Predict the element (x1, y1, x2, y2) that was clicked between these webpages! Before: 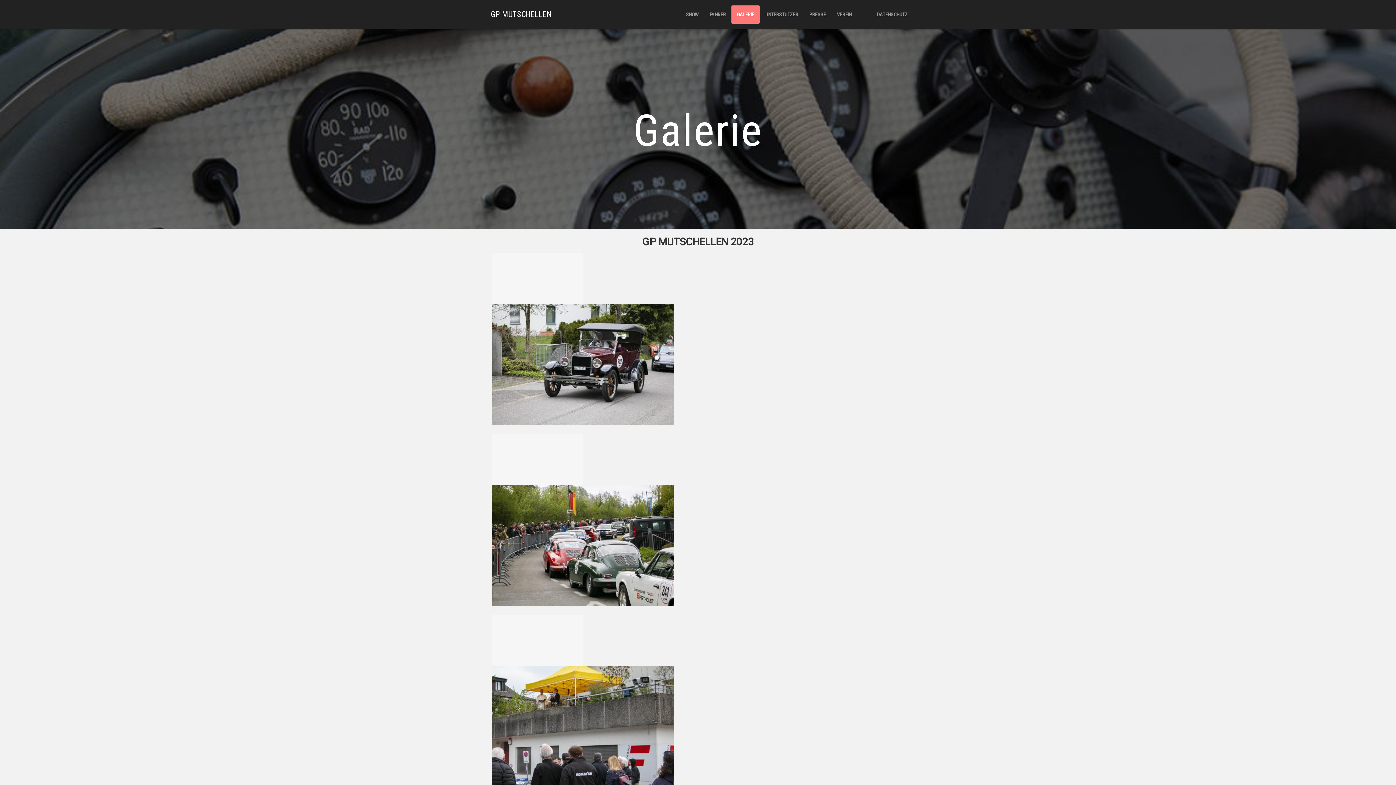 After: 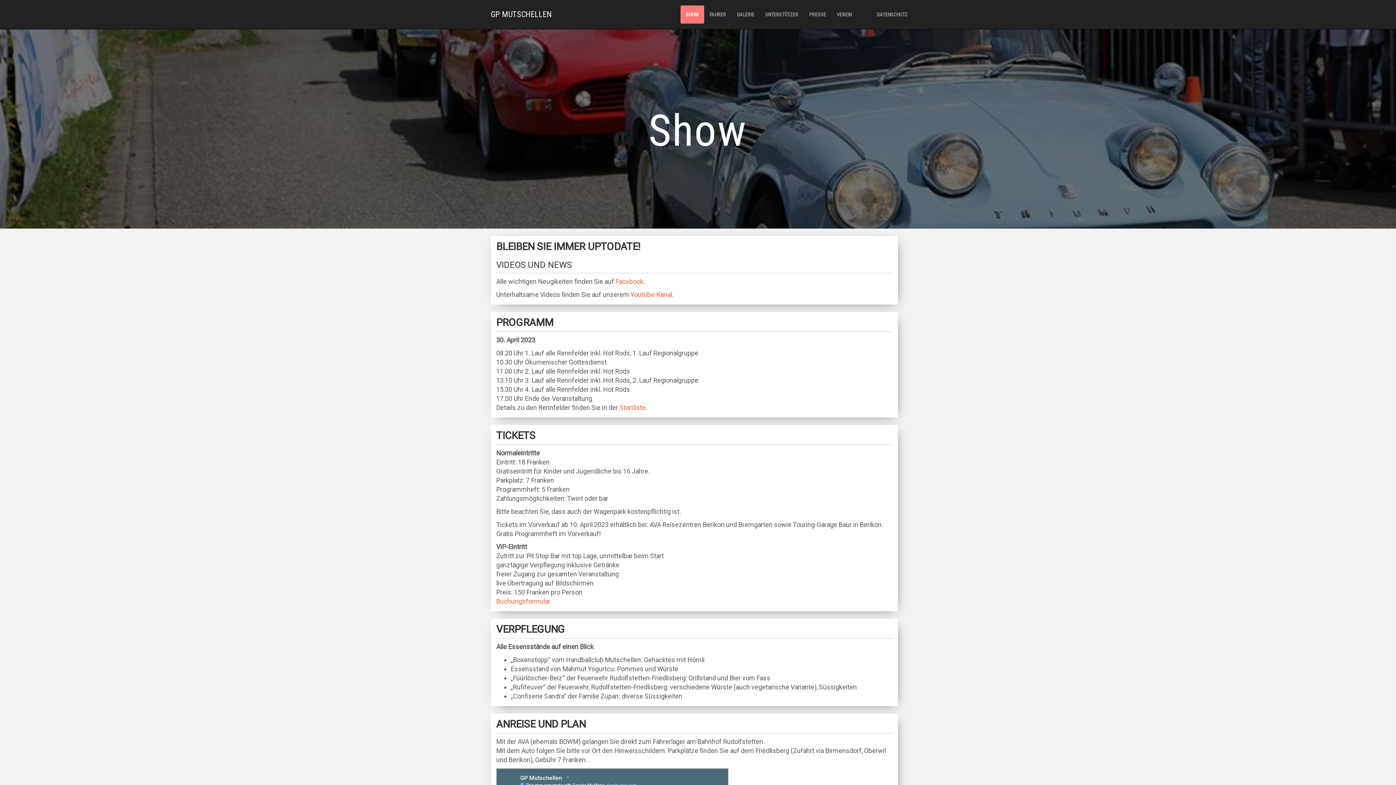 Action: bbox: (680, 5, 704, 23) label: SHOW